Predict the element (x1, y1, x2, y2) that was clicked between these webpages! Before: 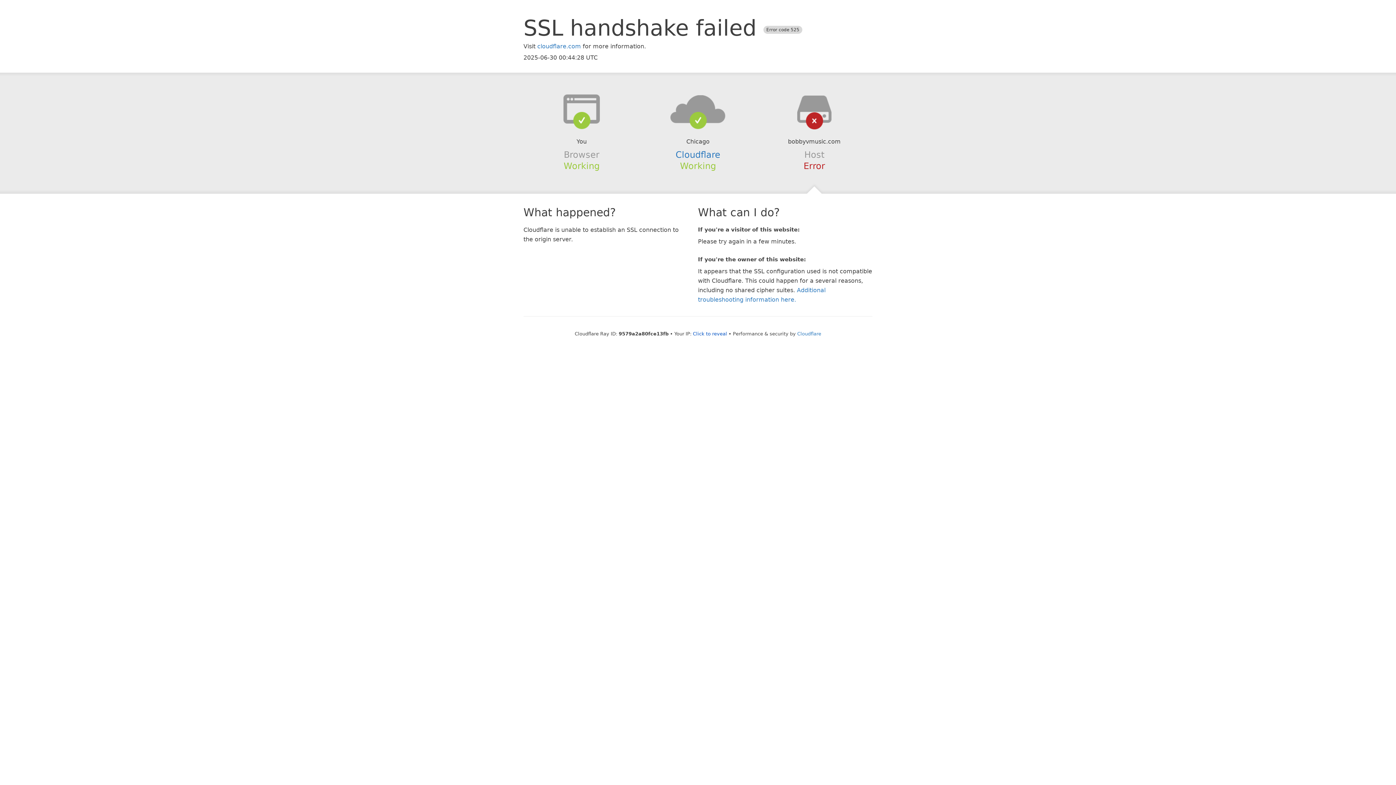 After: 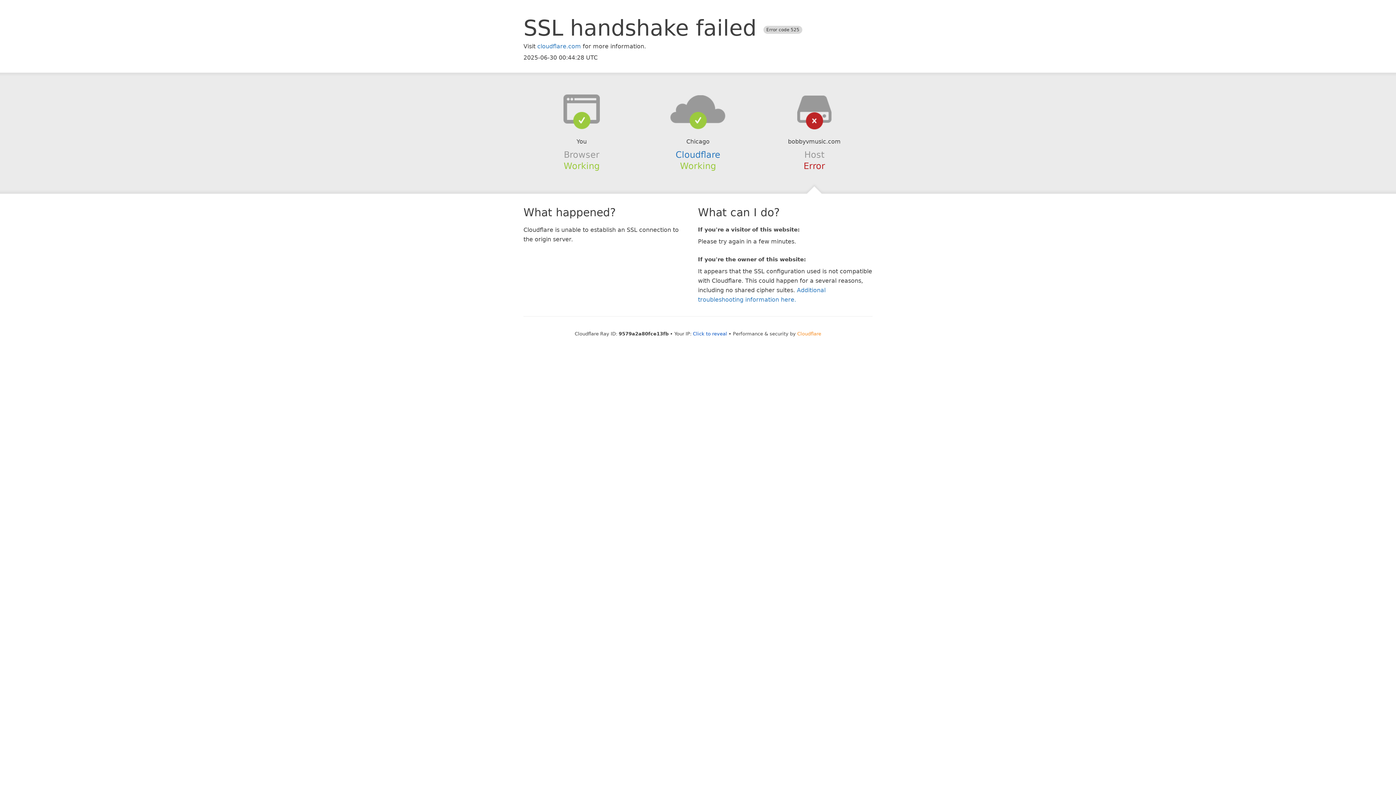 Action: bbox: (797, 331, 821, 336) label: Cloudflare